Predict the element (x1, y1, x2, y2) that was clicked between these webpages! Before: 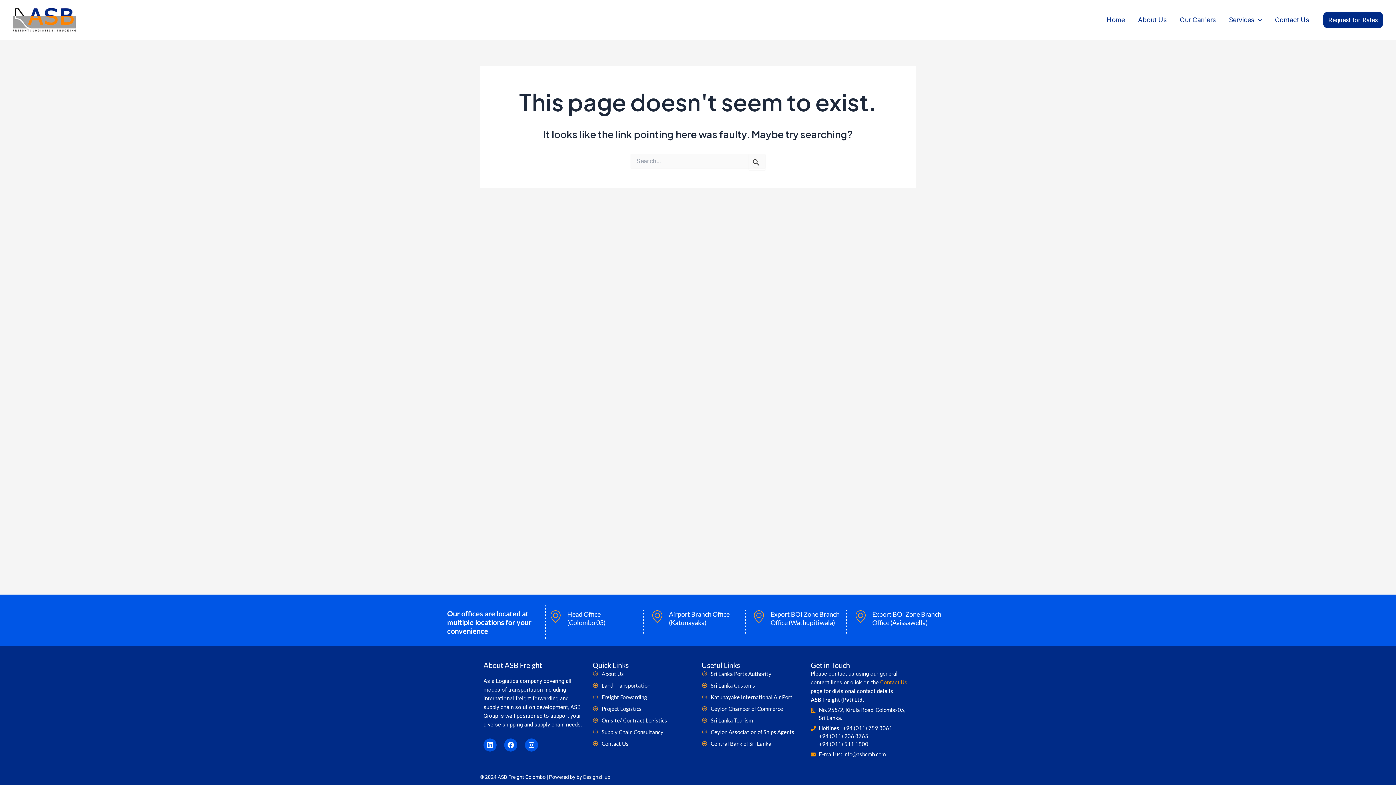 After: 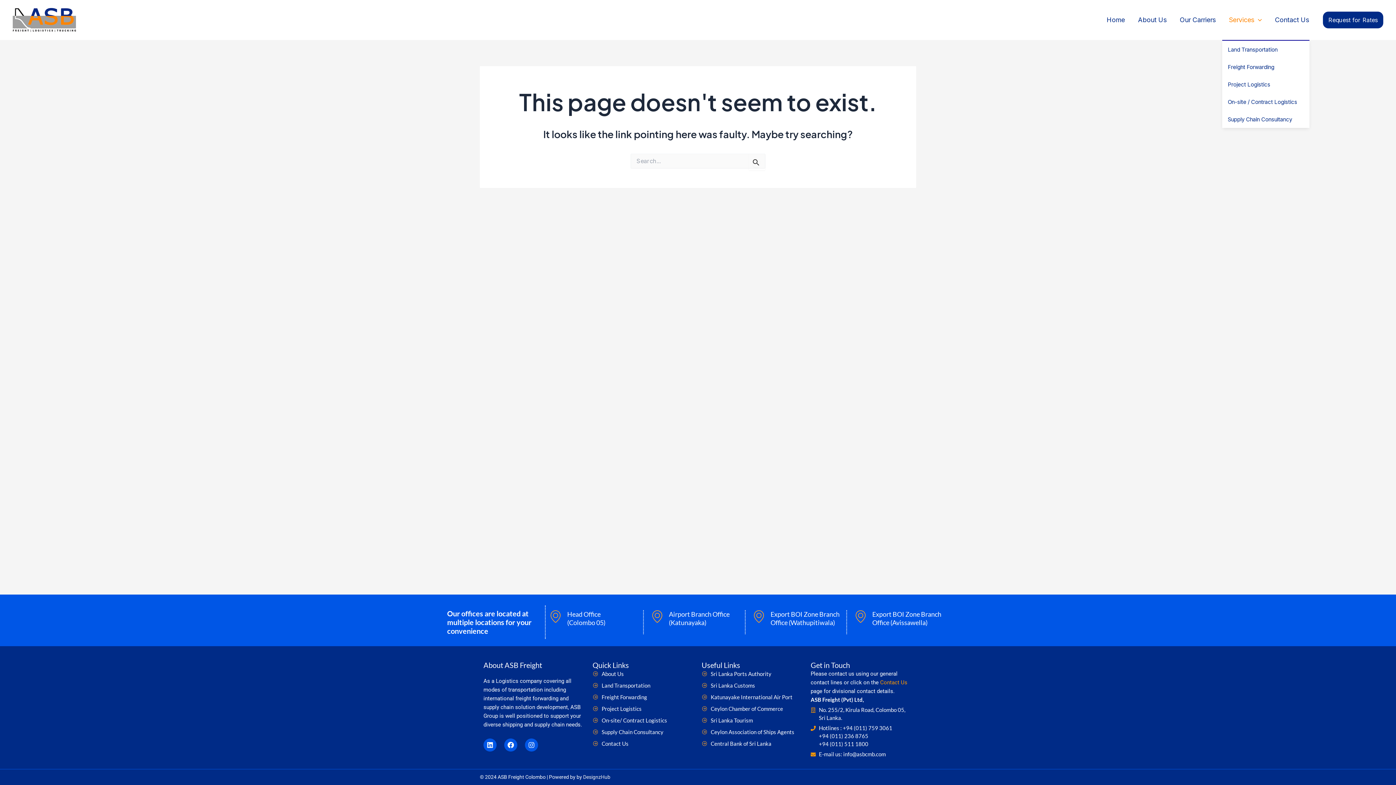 Action: label: Services bbox: (1222, 0, 1268, 40)